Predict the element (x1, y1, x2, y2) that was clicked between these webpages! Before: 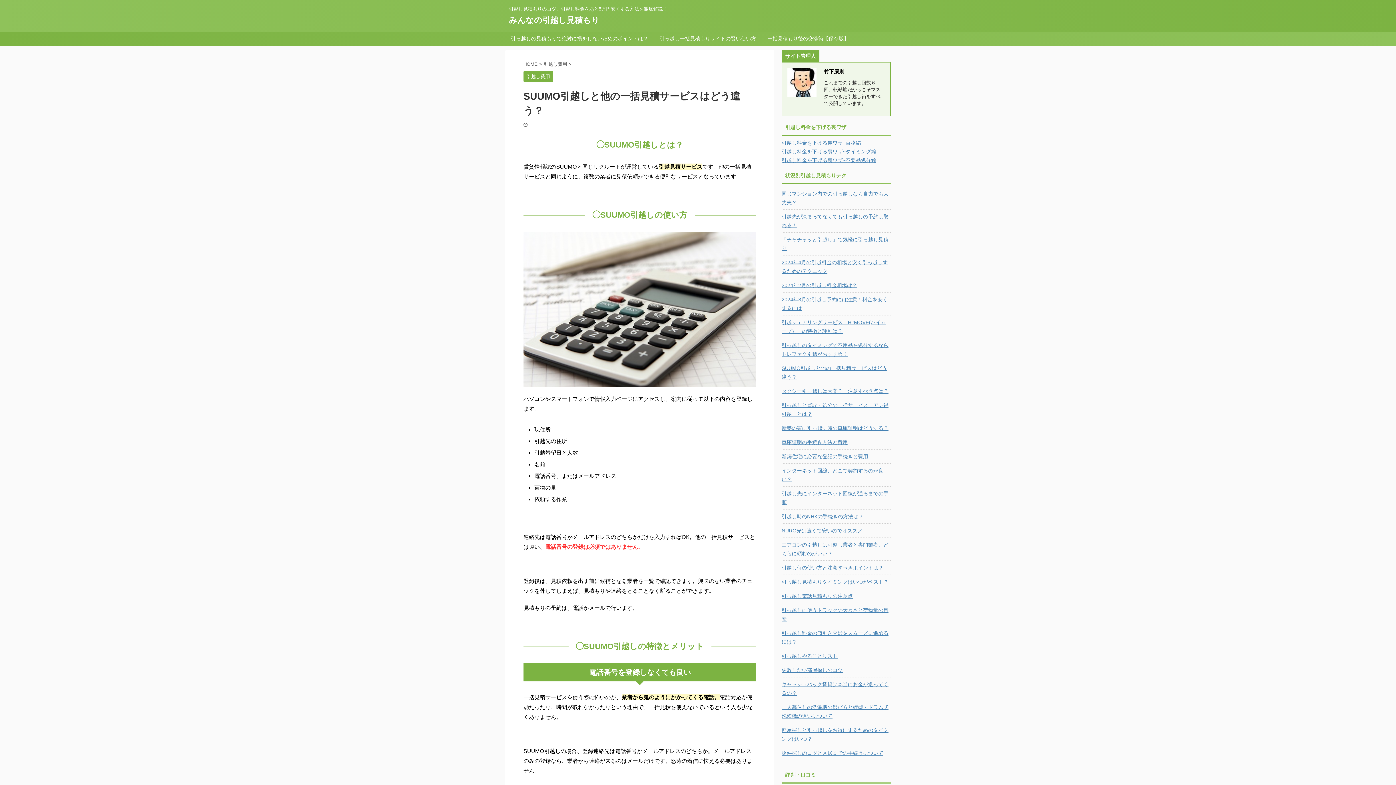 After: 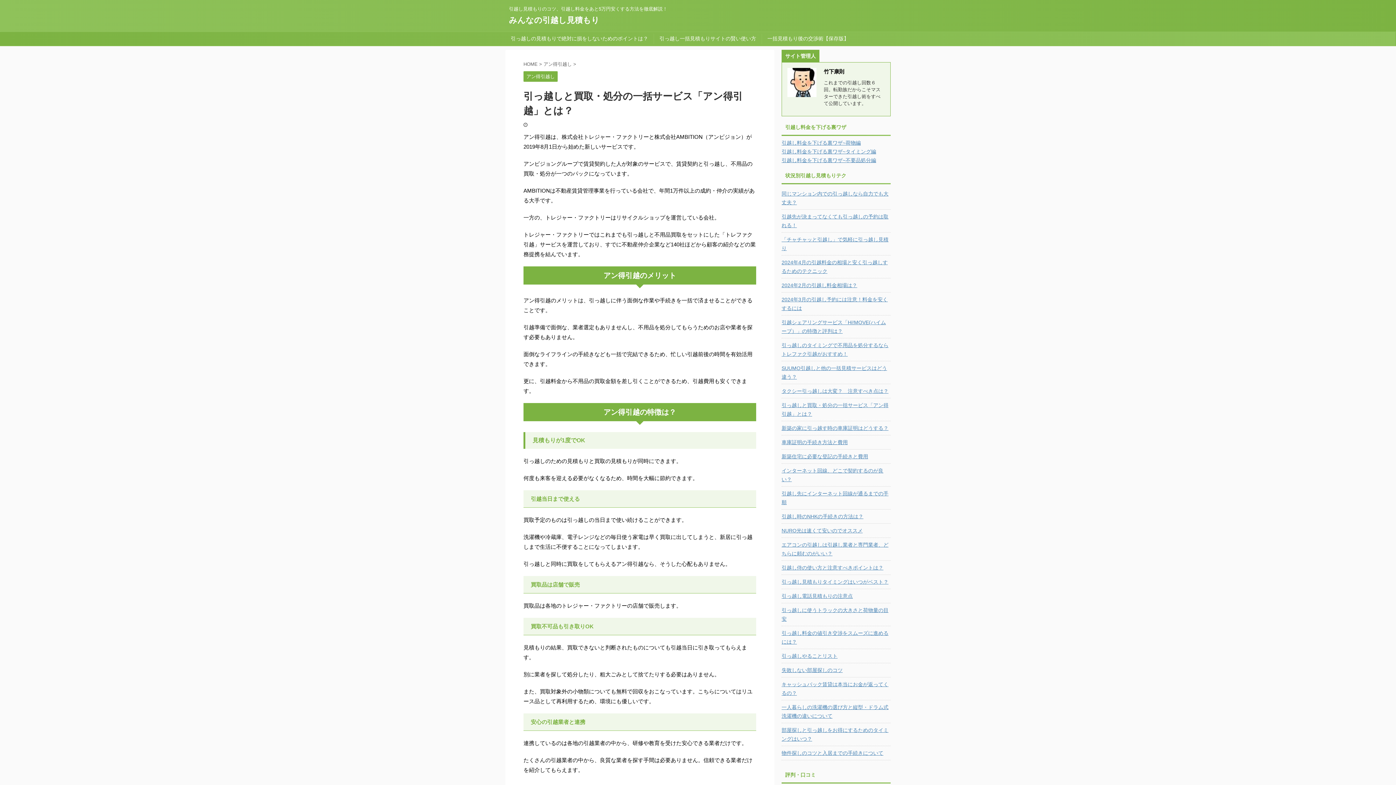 Action: label: 引っ越しと買取・処分の一括サービス「アン得引越」とは？ bbox: (781, 398, 890, 420)